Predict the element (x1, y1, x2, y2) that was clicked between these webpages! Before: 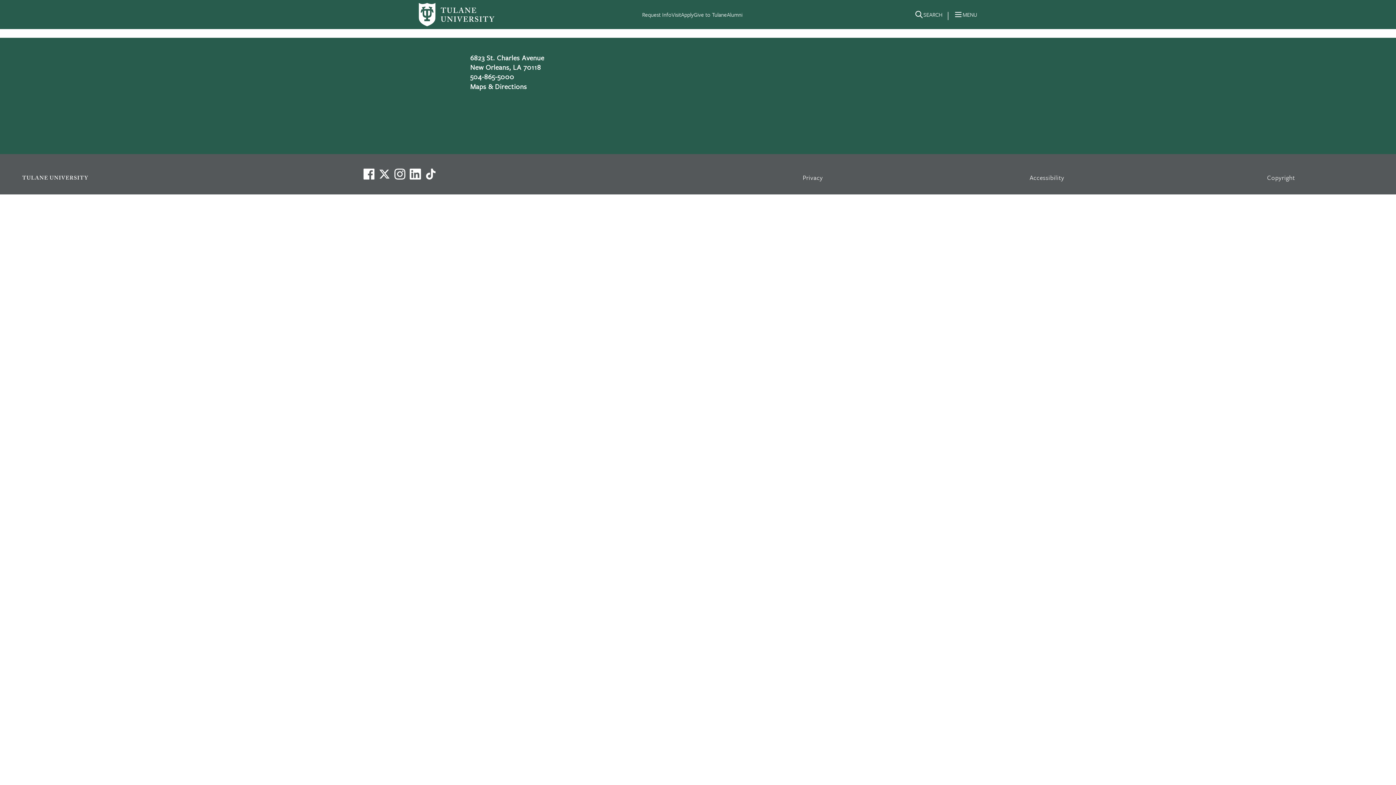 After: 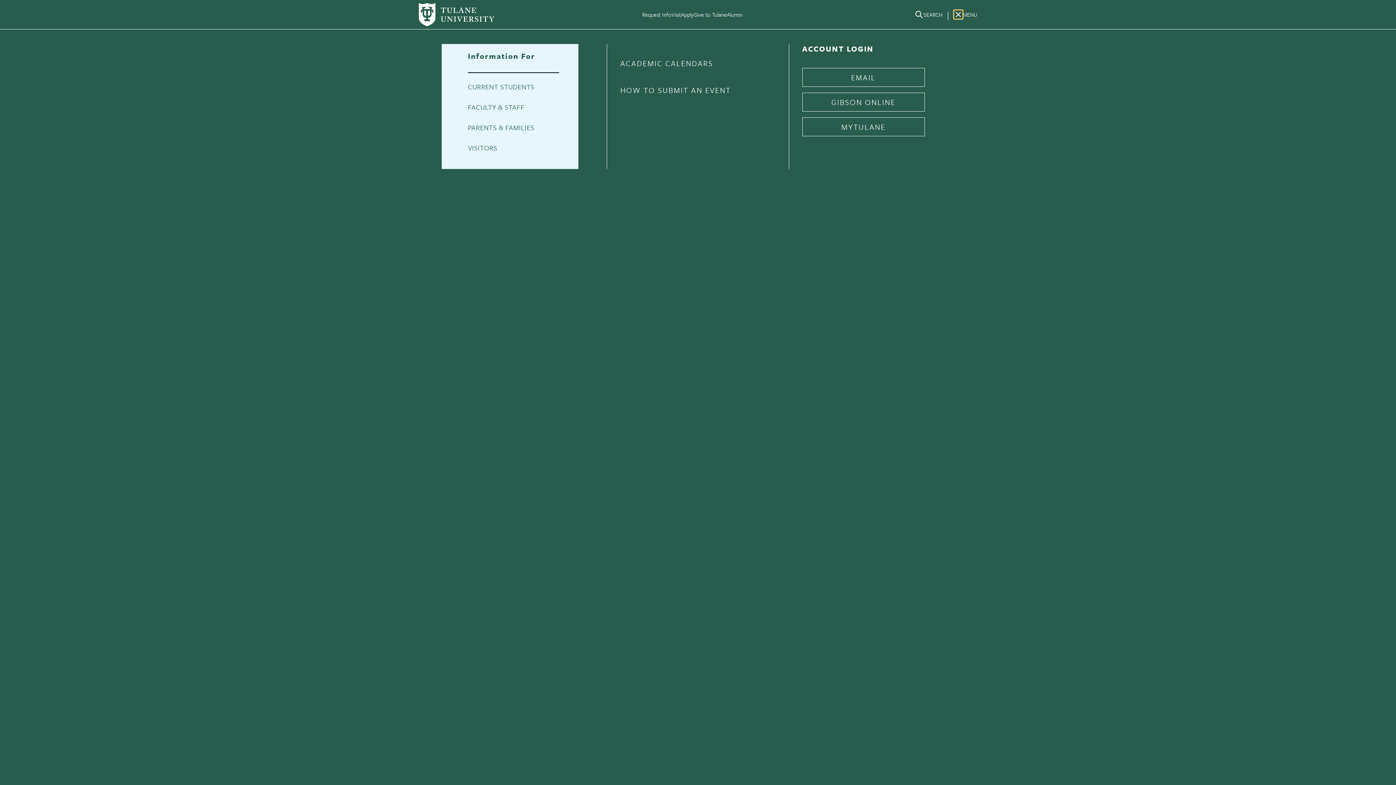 Action: label: Menu bbox: (954, 10, 962, 18)